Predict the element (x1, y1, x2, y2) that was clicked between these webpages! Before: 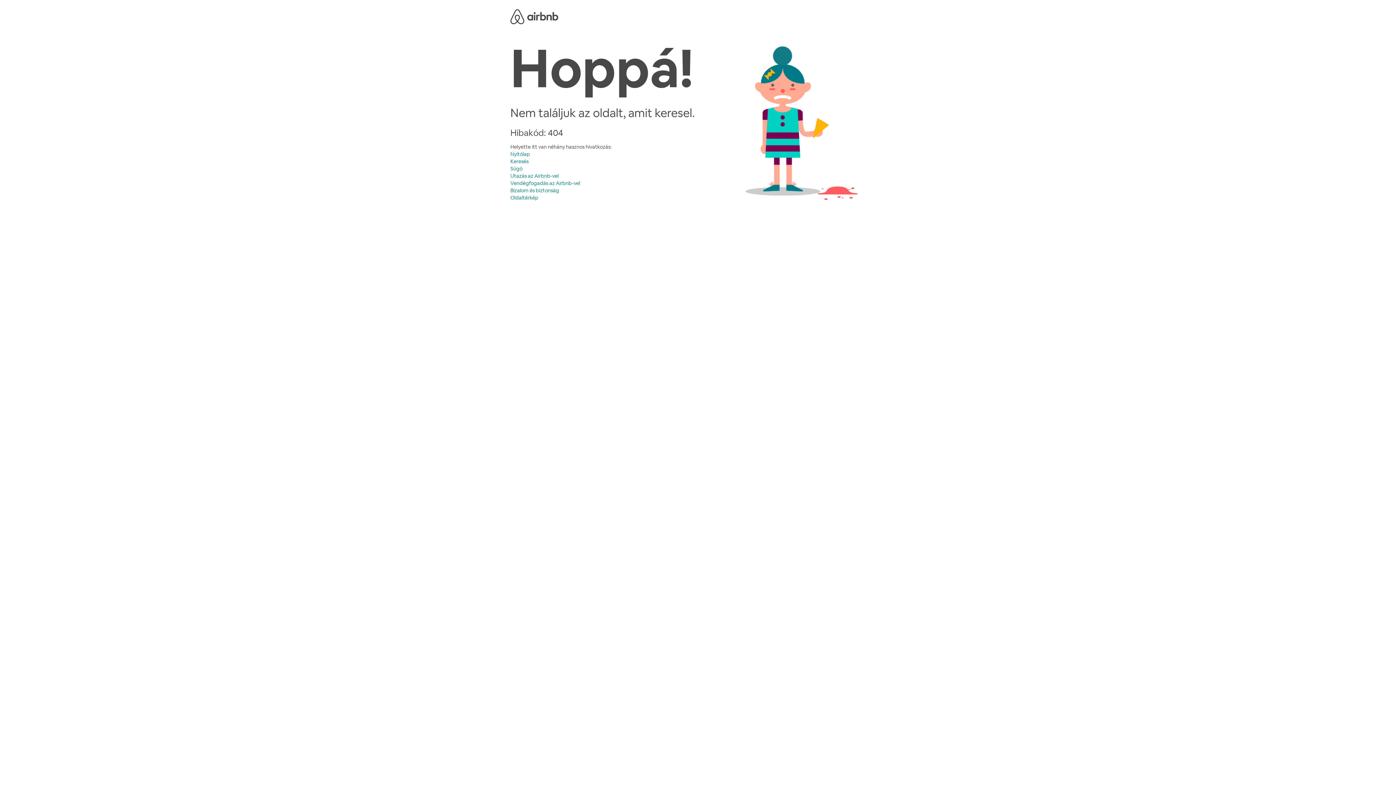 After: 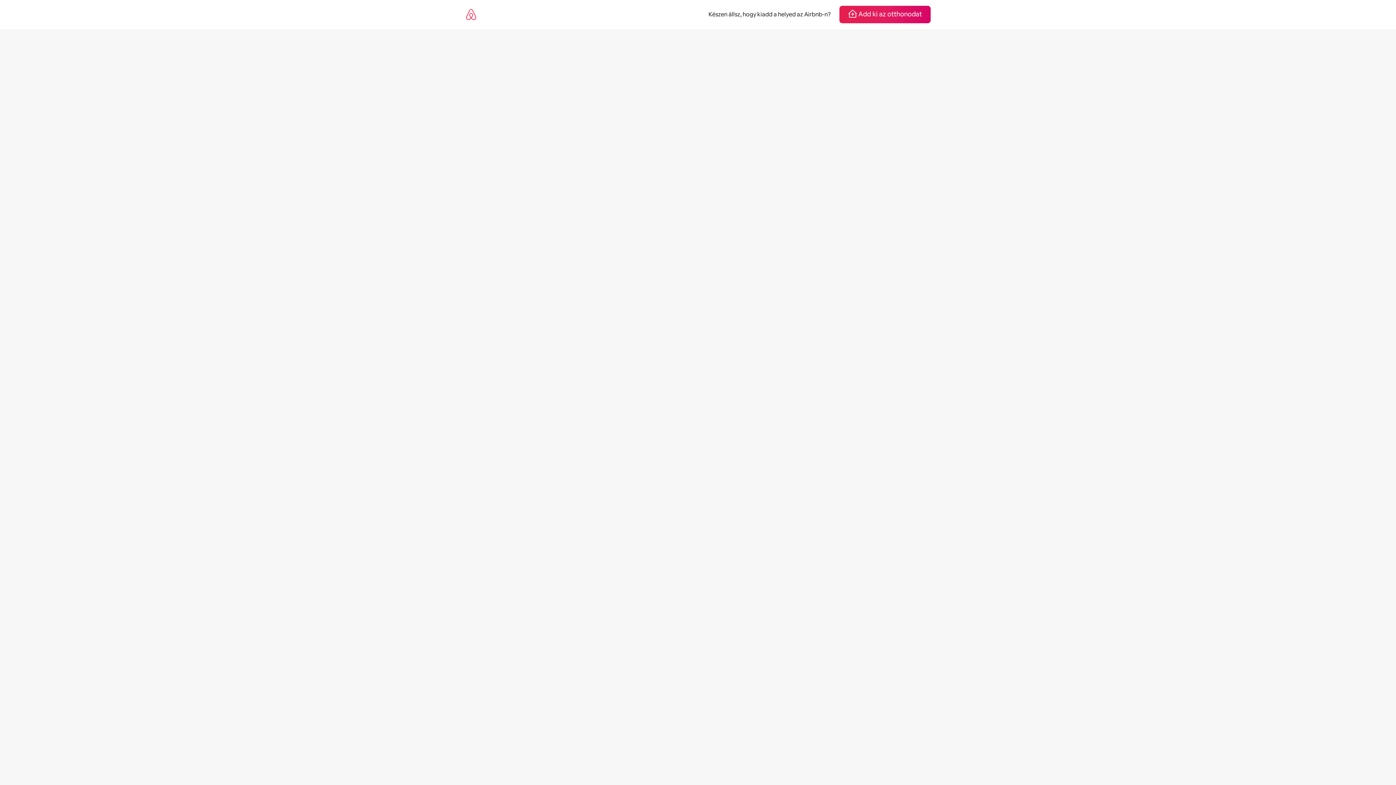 Action: label: Bizalom és biztonság bbox: (510, 187, 559, 193)